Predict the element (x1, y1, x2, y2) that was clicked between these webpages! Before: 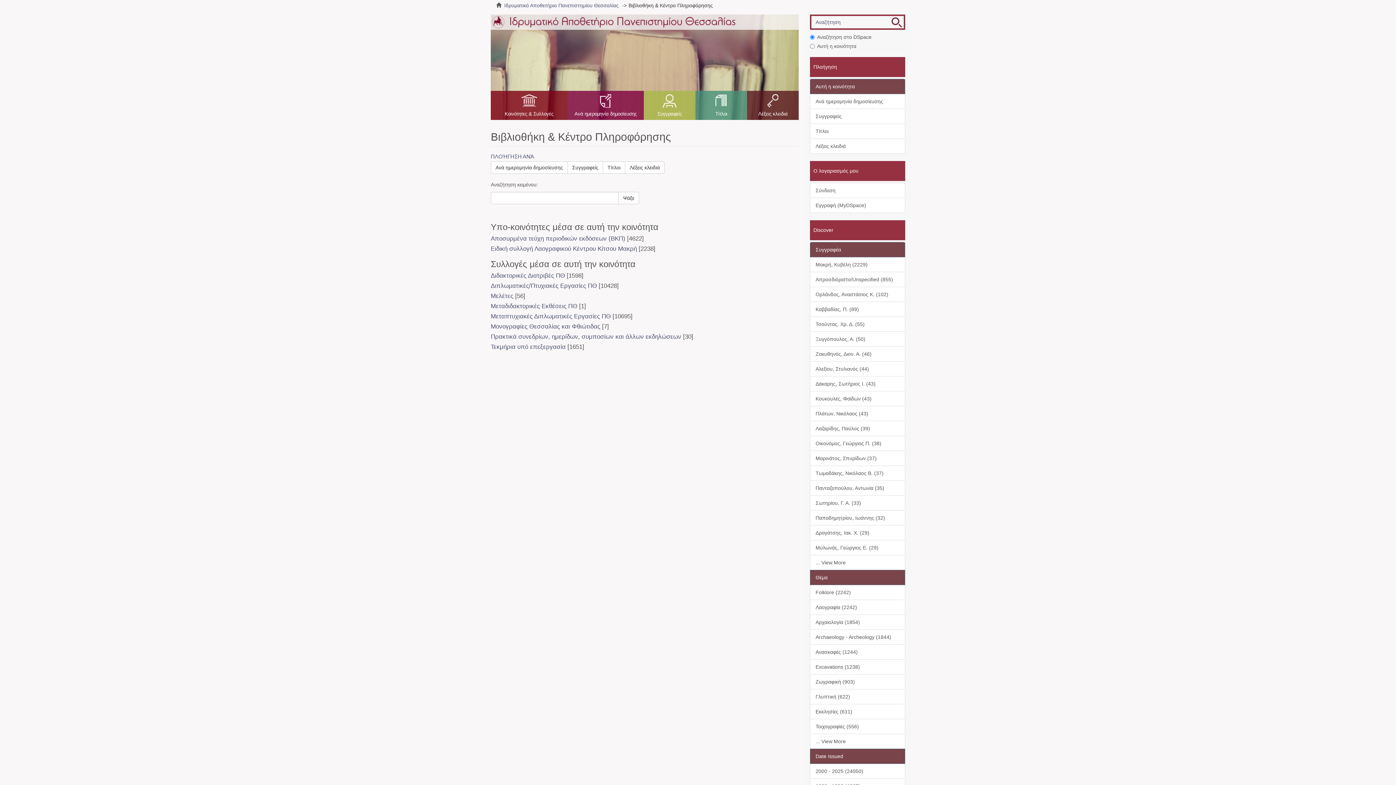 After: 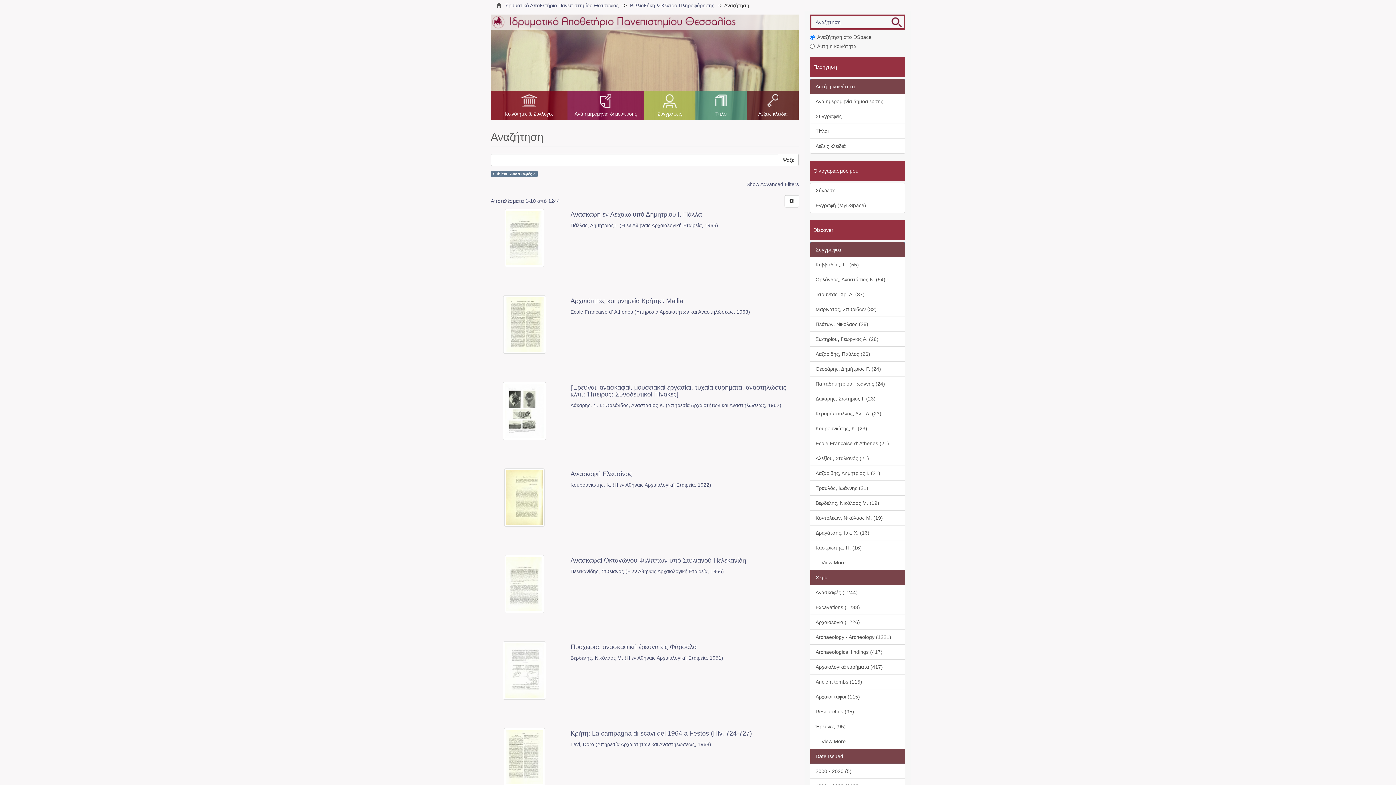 Action: label: Ανασκαφές (1244) bbox: (810, 644, 905, 660)